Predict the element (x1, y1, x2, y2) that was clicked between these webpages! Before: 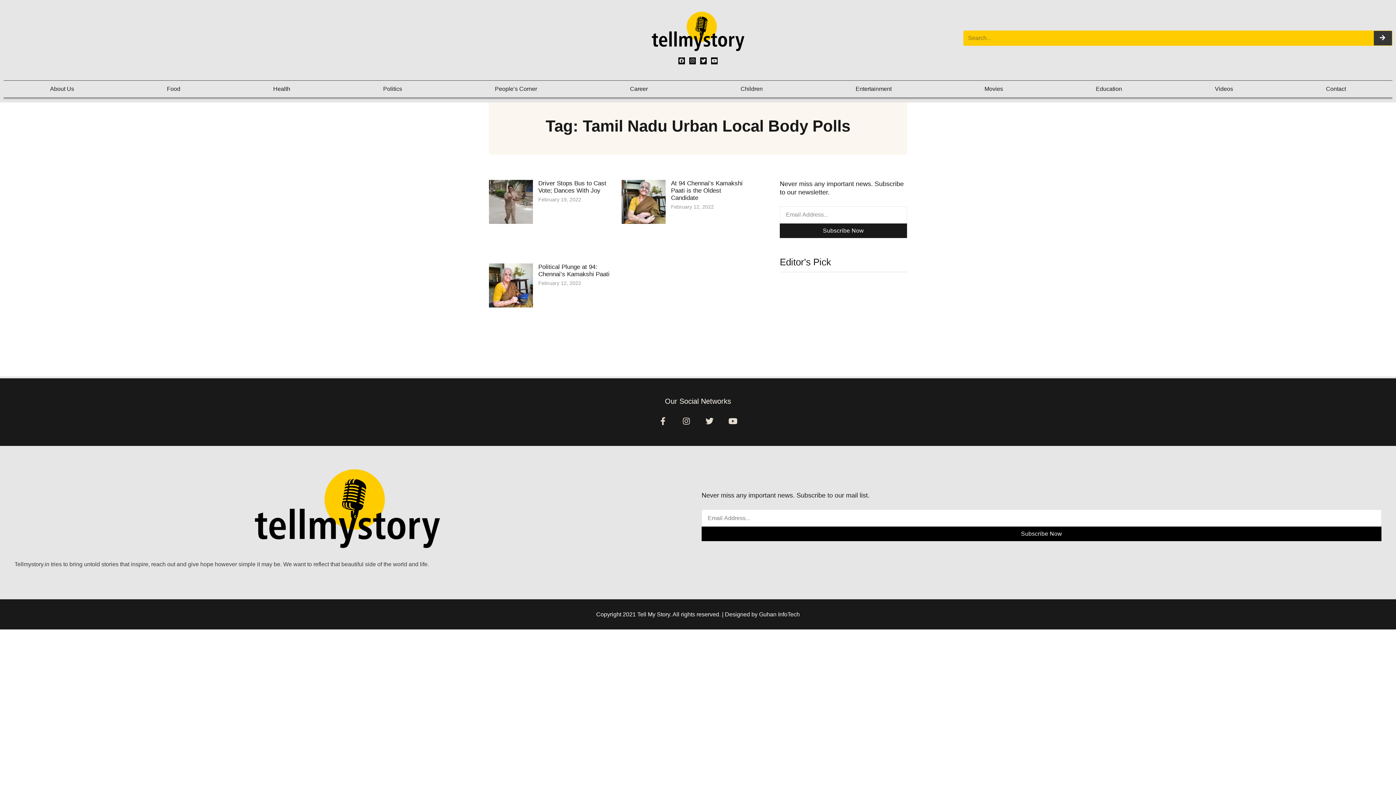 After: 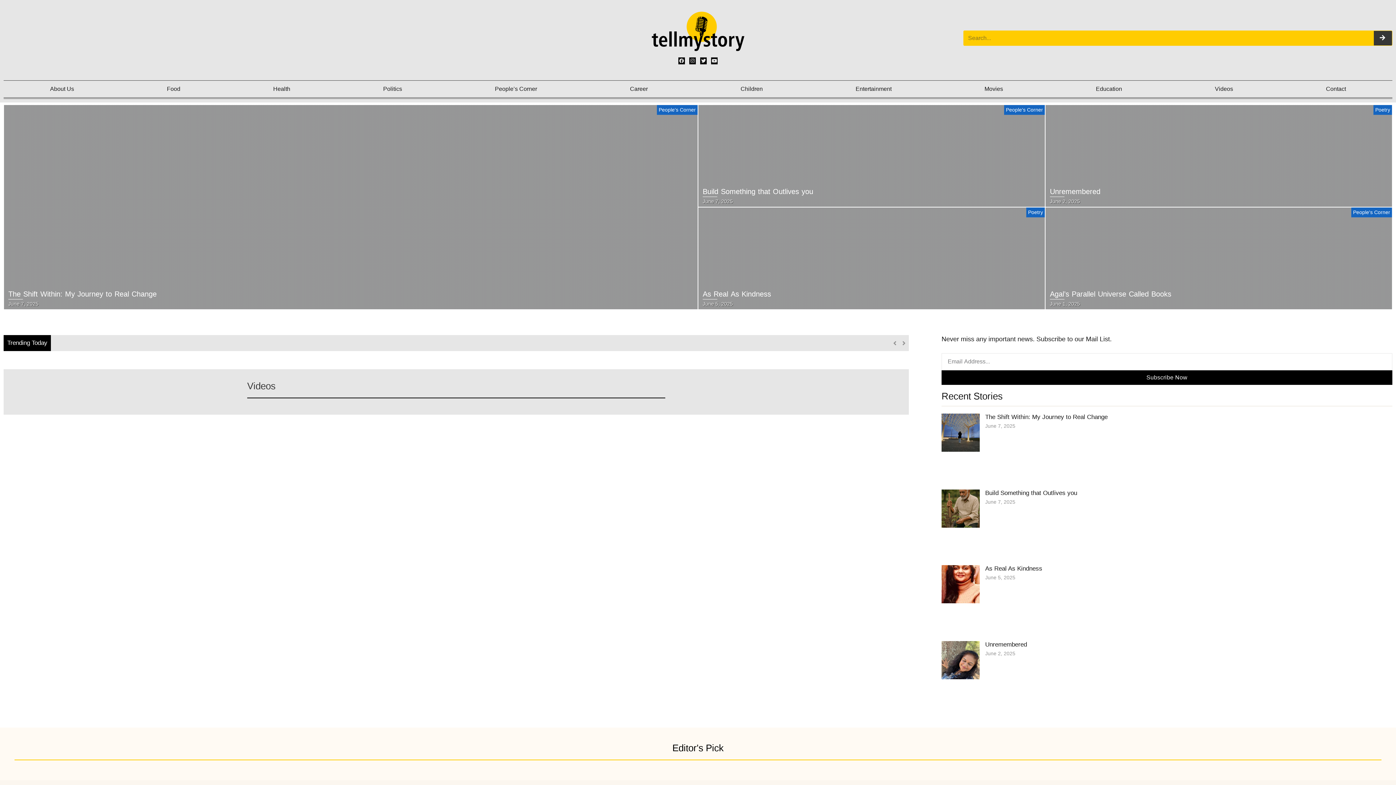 Action: bbox: (650, 10, 745, 51)